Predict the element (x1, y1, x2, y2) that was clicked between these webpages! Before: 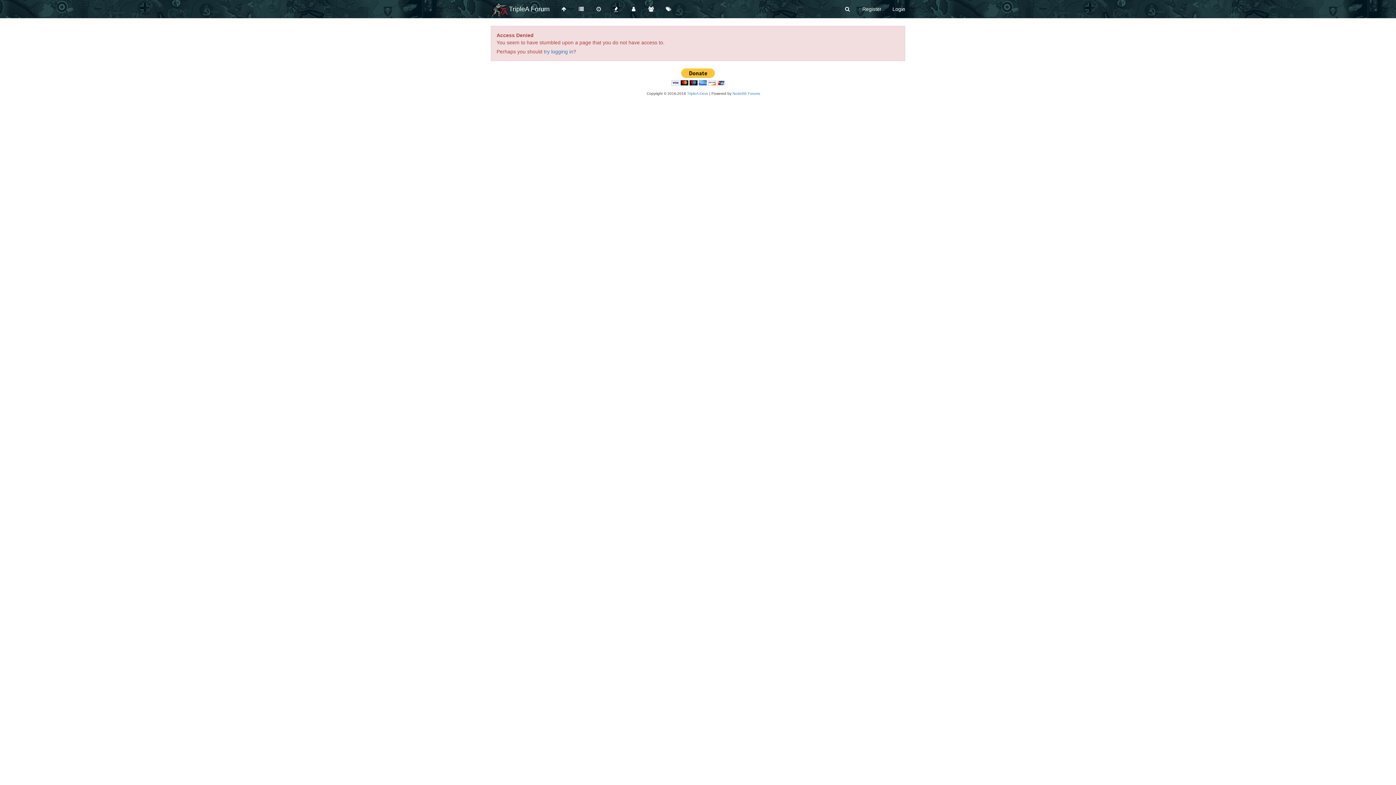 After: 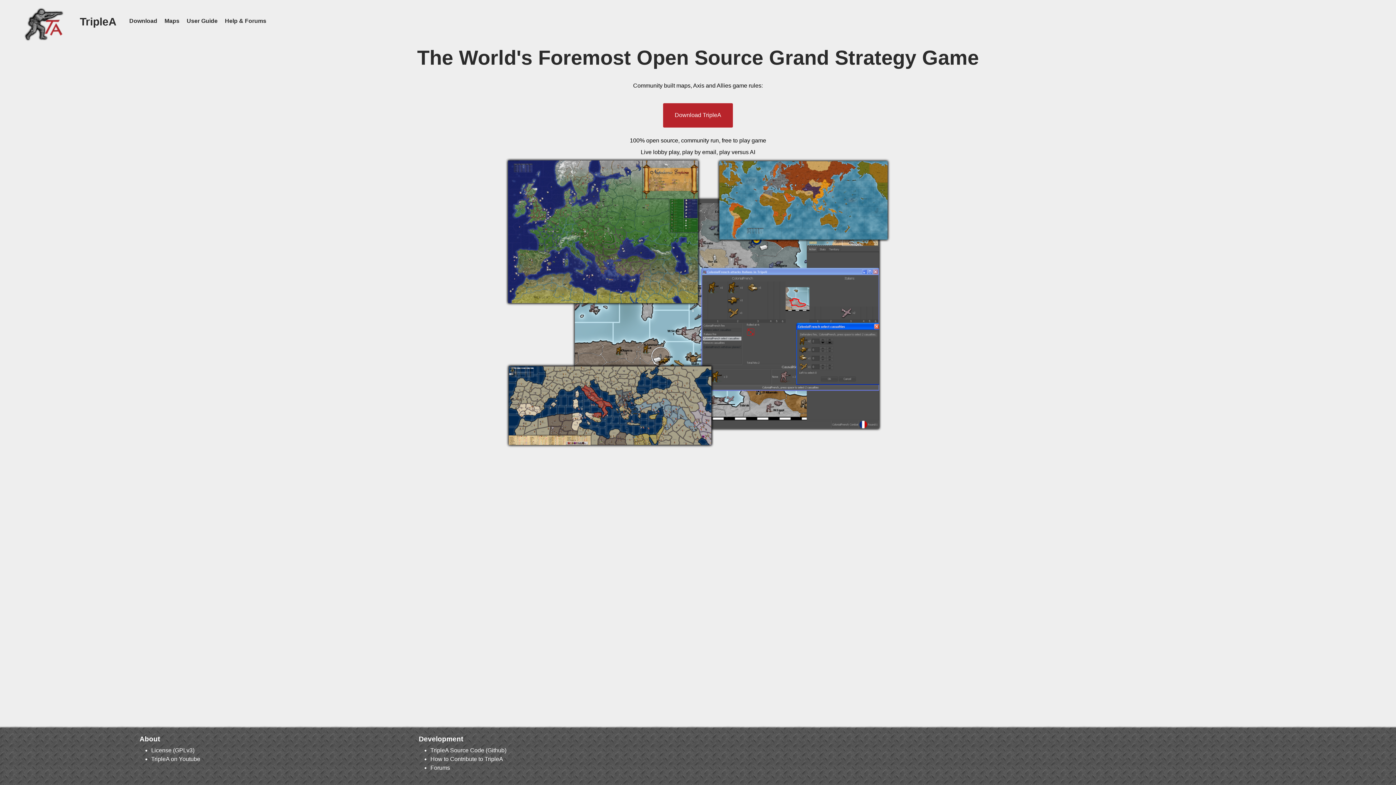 Action: bbox: (555, 0, 572, 18)